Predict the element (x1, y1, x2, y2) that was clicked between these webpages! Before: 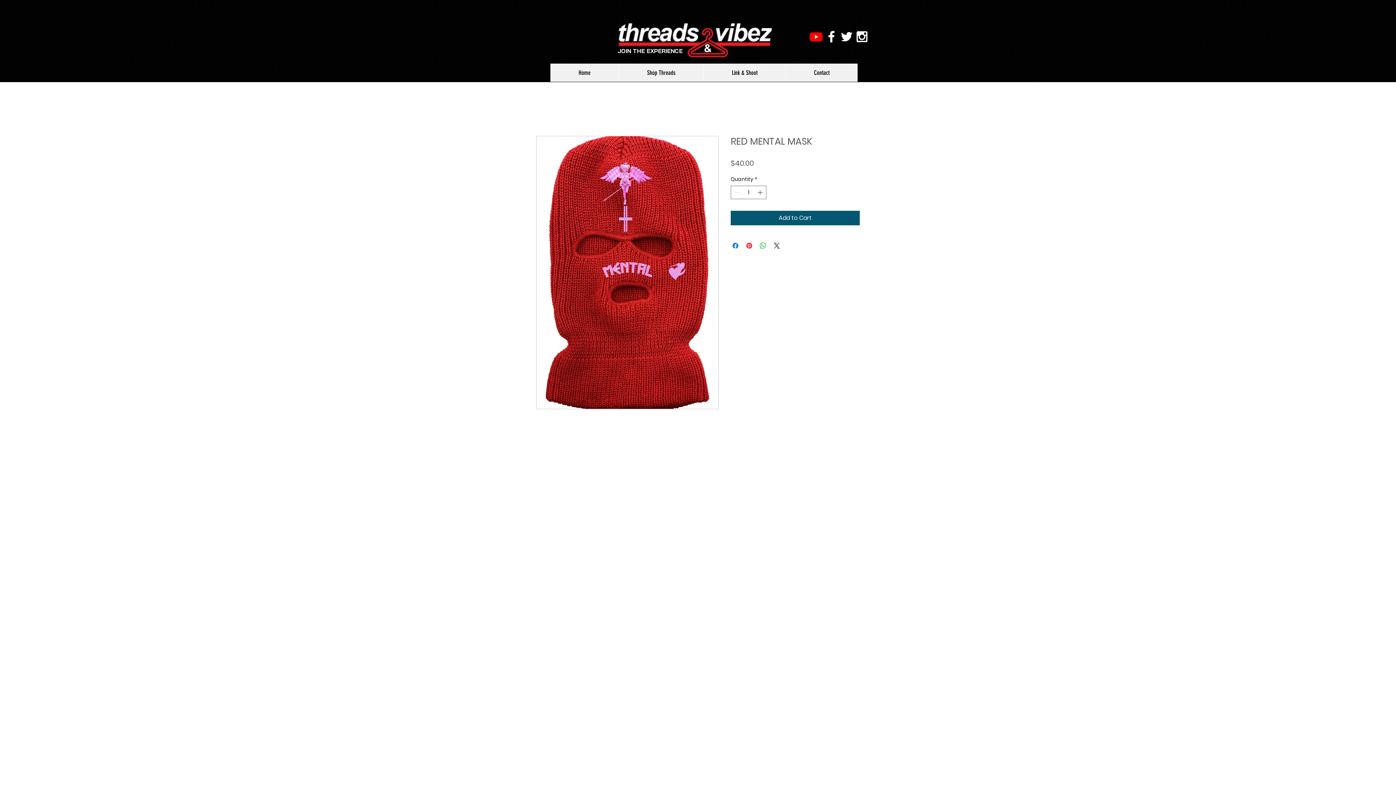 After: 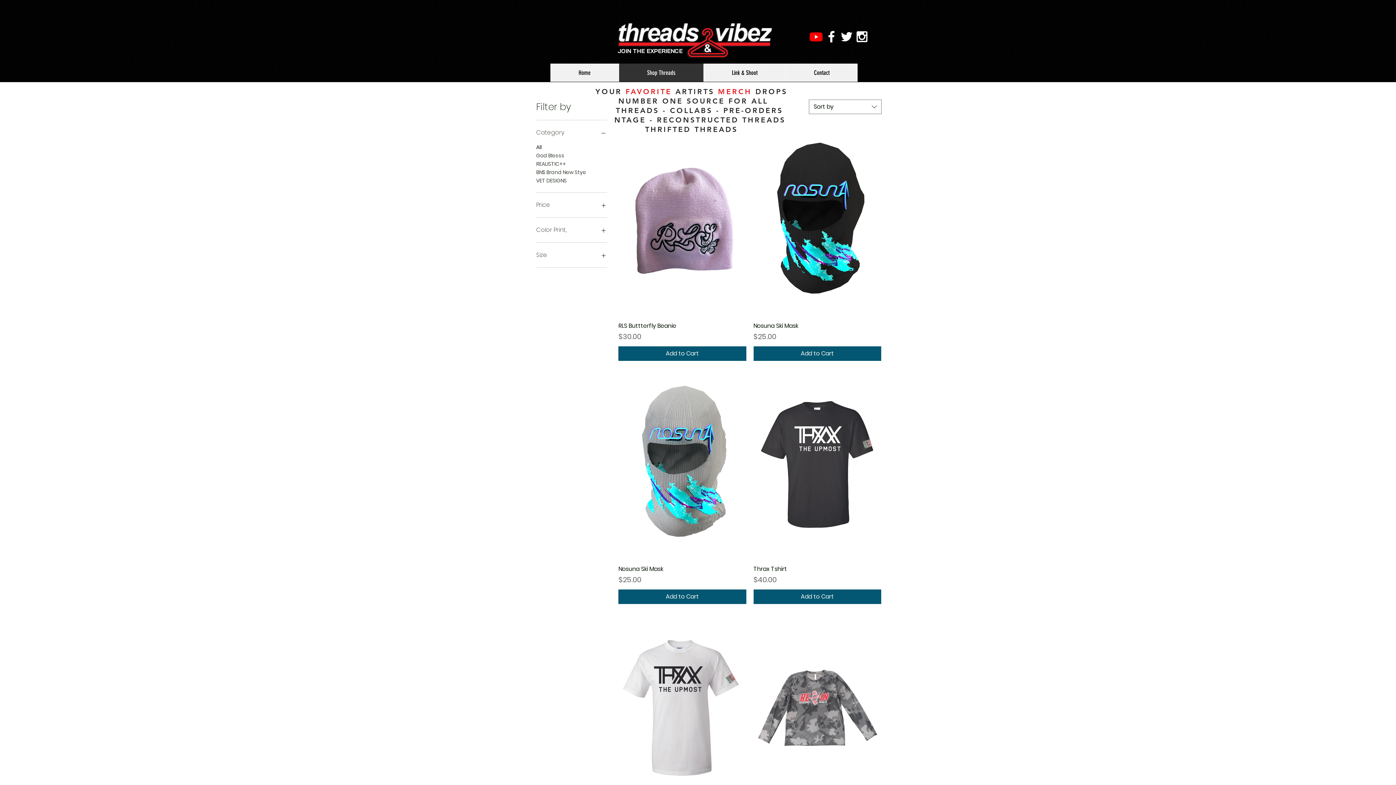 Action: bbox: (618, 63, 703, 81) label: Shop Threads